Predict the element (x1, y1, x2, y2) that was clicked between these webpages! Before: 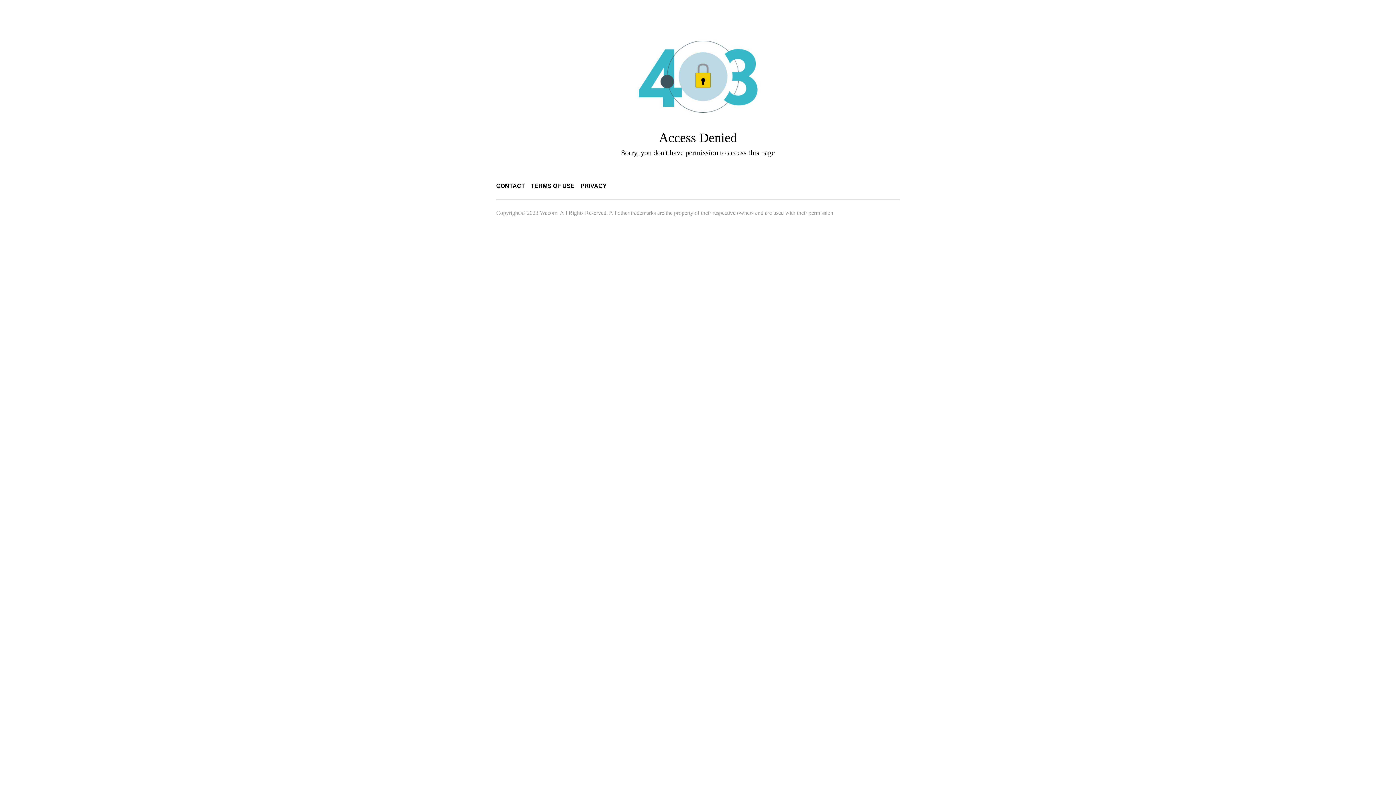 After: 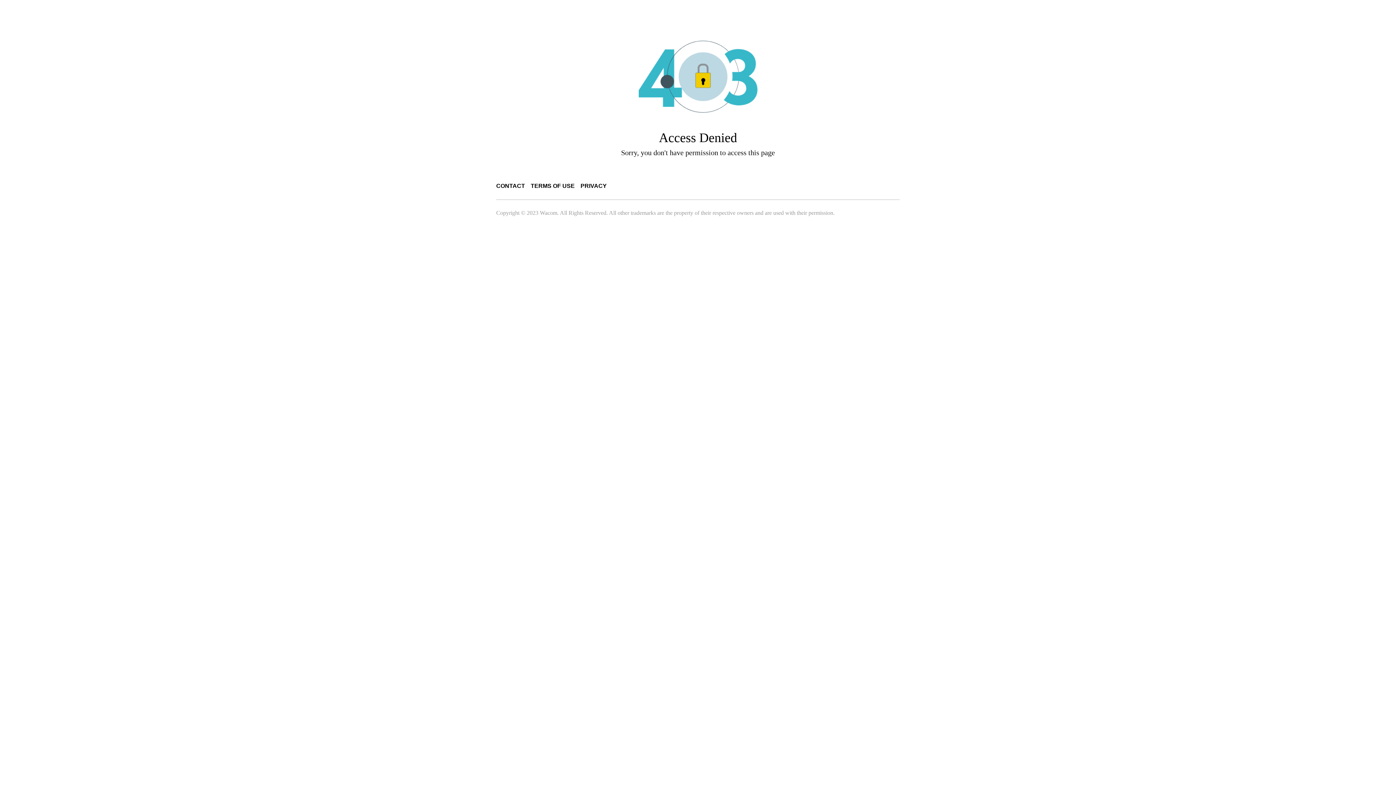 Action: label: PRIVACY bbox: (580, 182, 606, 189)